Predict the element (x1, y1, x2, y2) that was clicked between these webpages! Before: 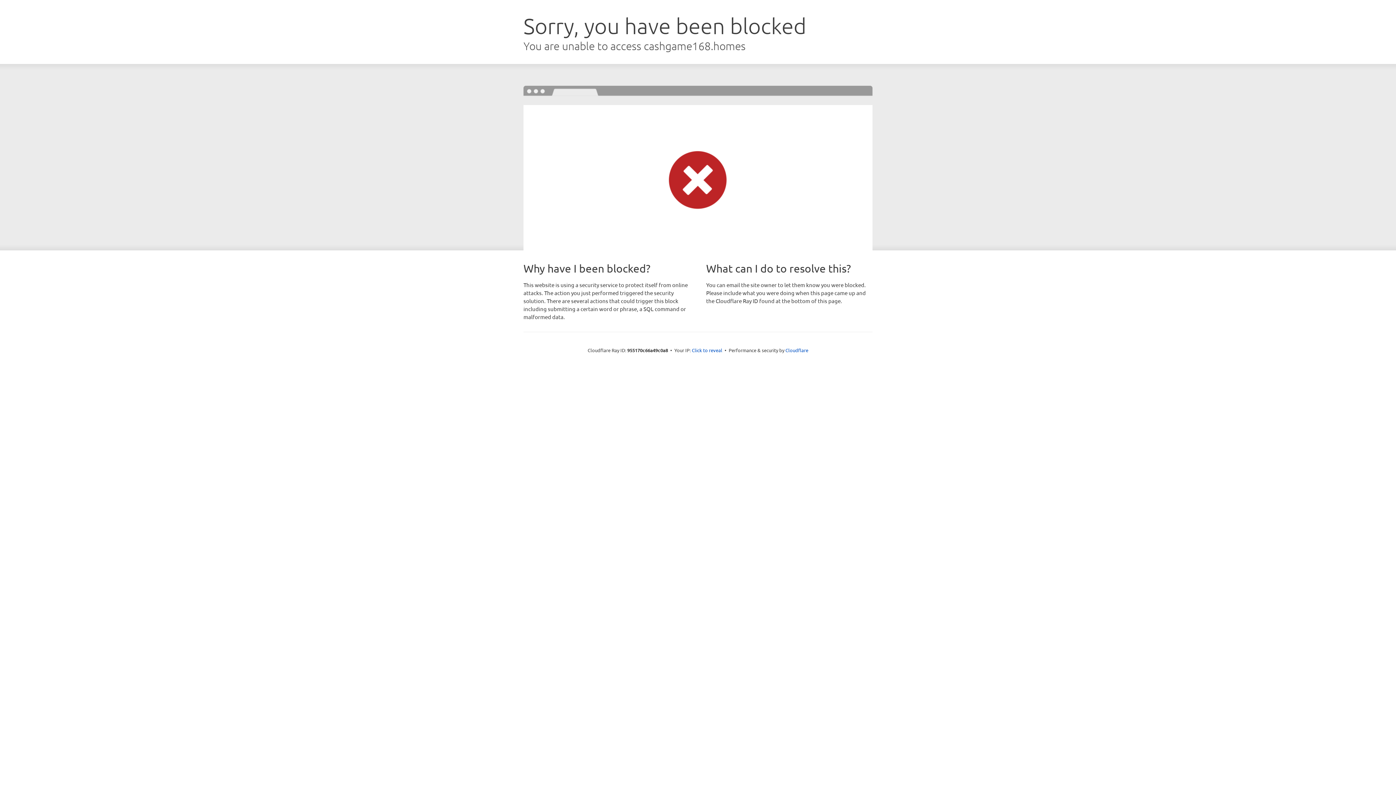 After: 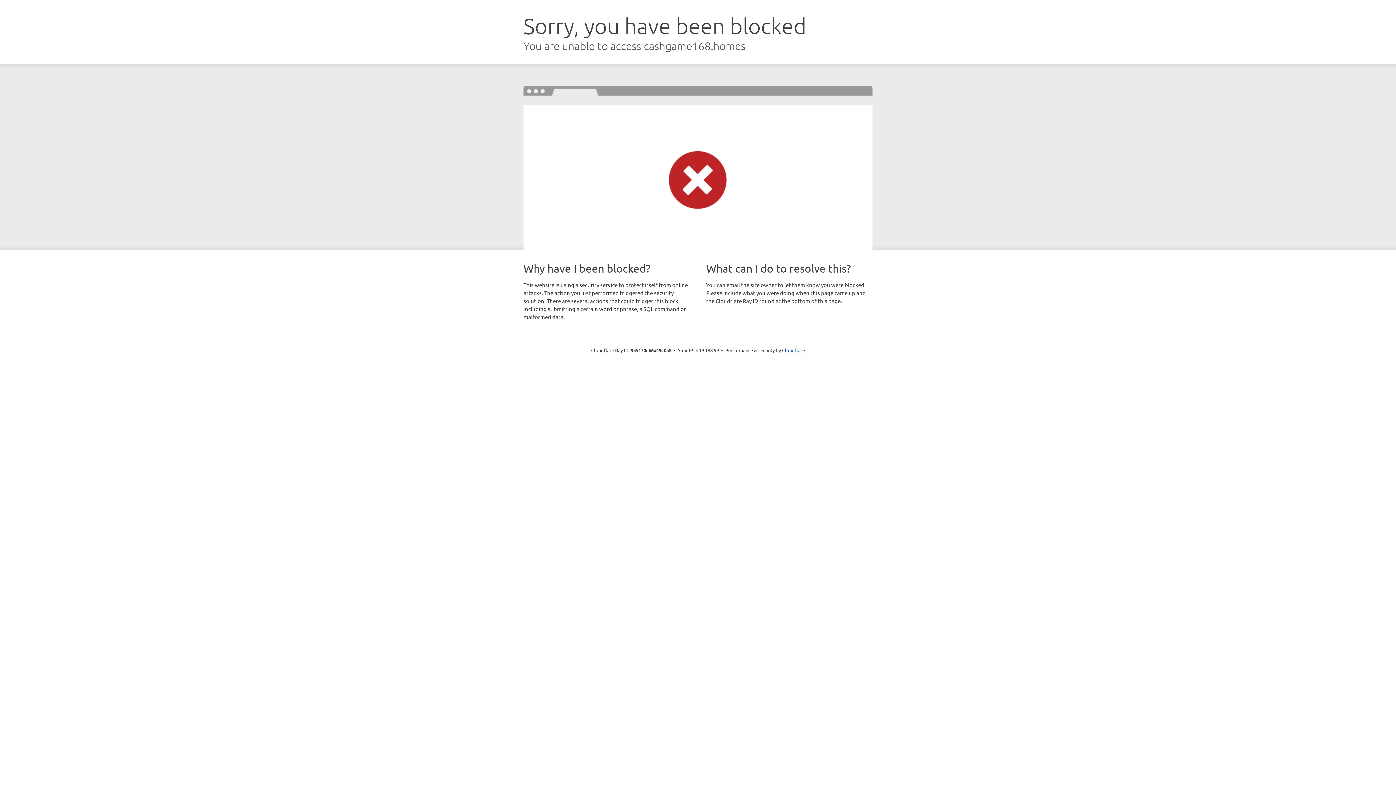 Action: bbox: (692, 346, 722, 353) label: Click to reveal